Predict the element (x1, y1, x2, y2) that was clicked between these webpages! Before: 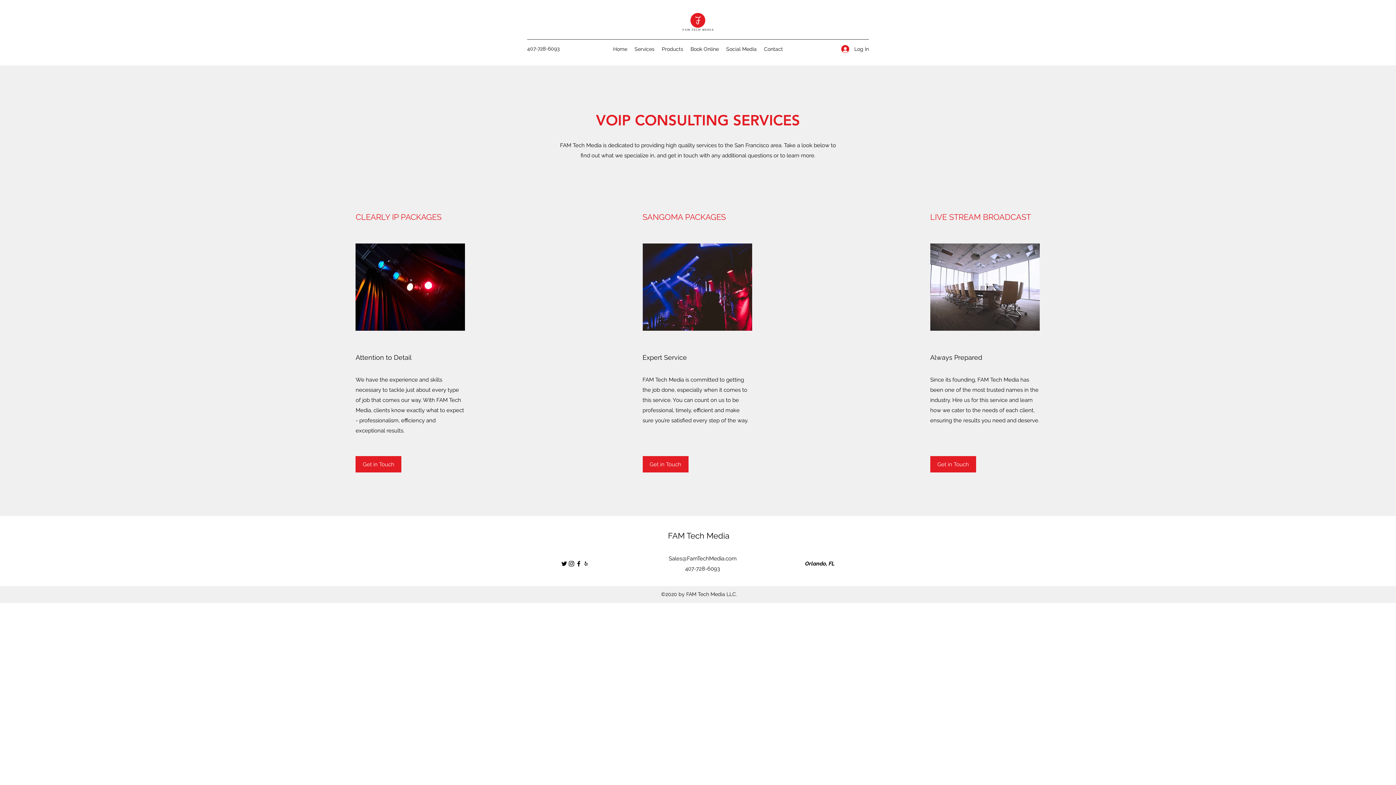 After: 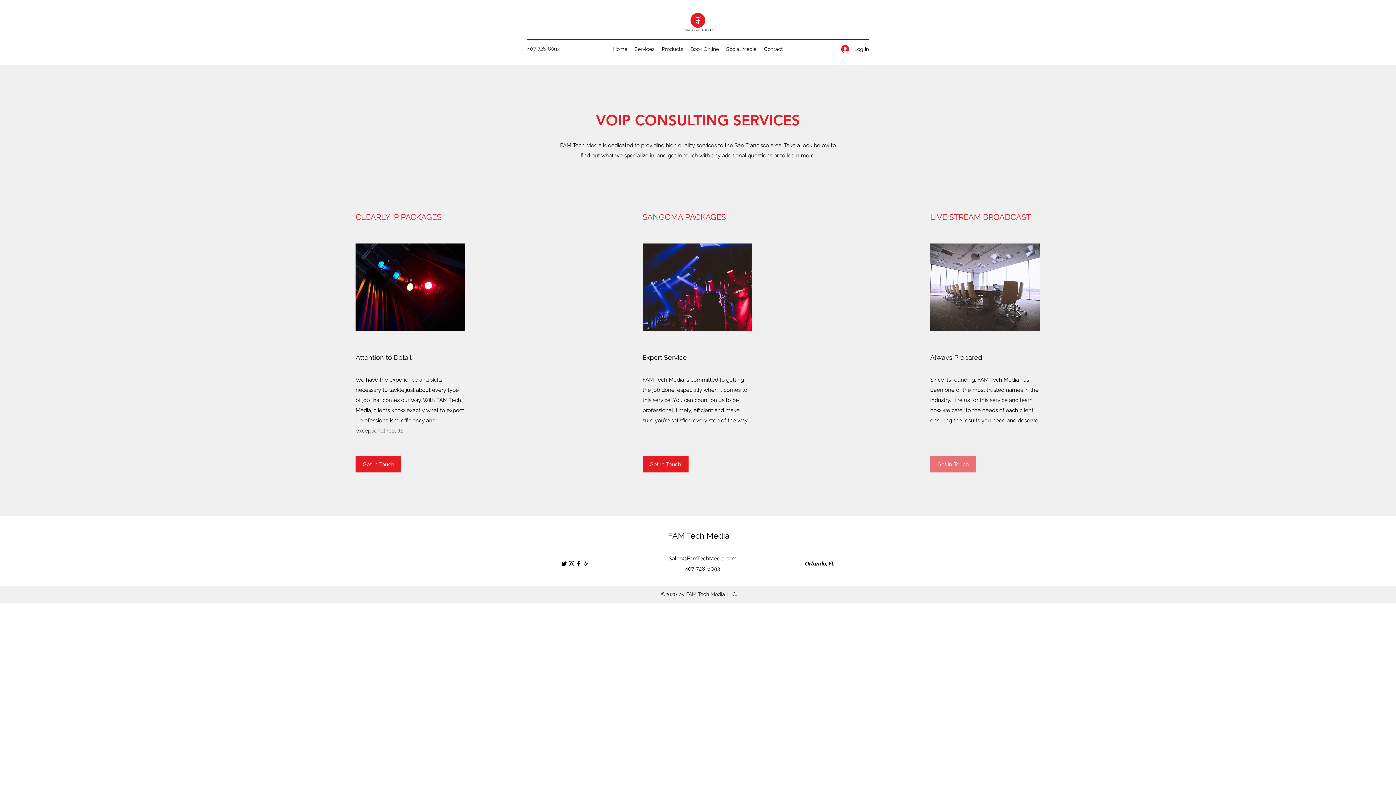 Action: label: Get in Touch bbox: (930, 456, 976, 472)